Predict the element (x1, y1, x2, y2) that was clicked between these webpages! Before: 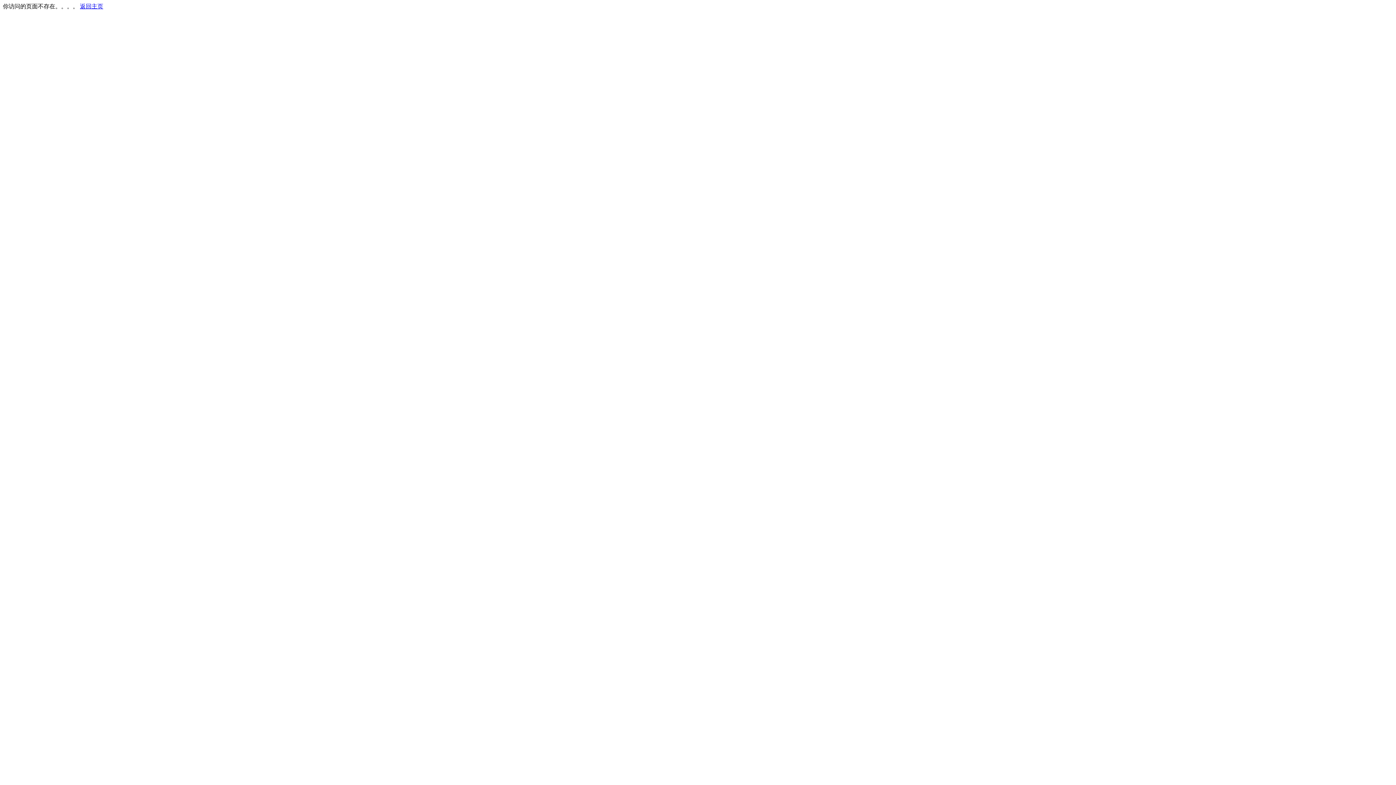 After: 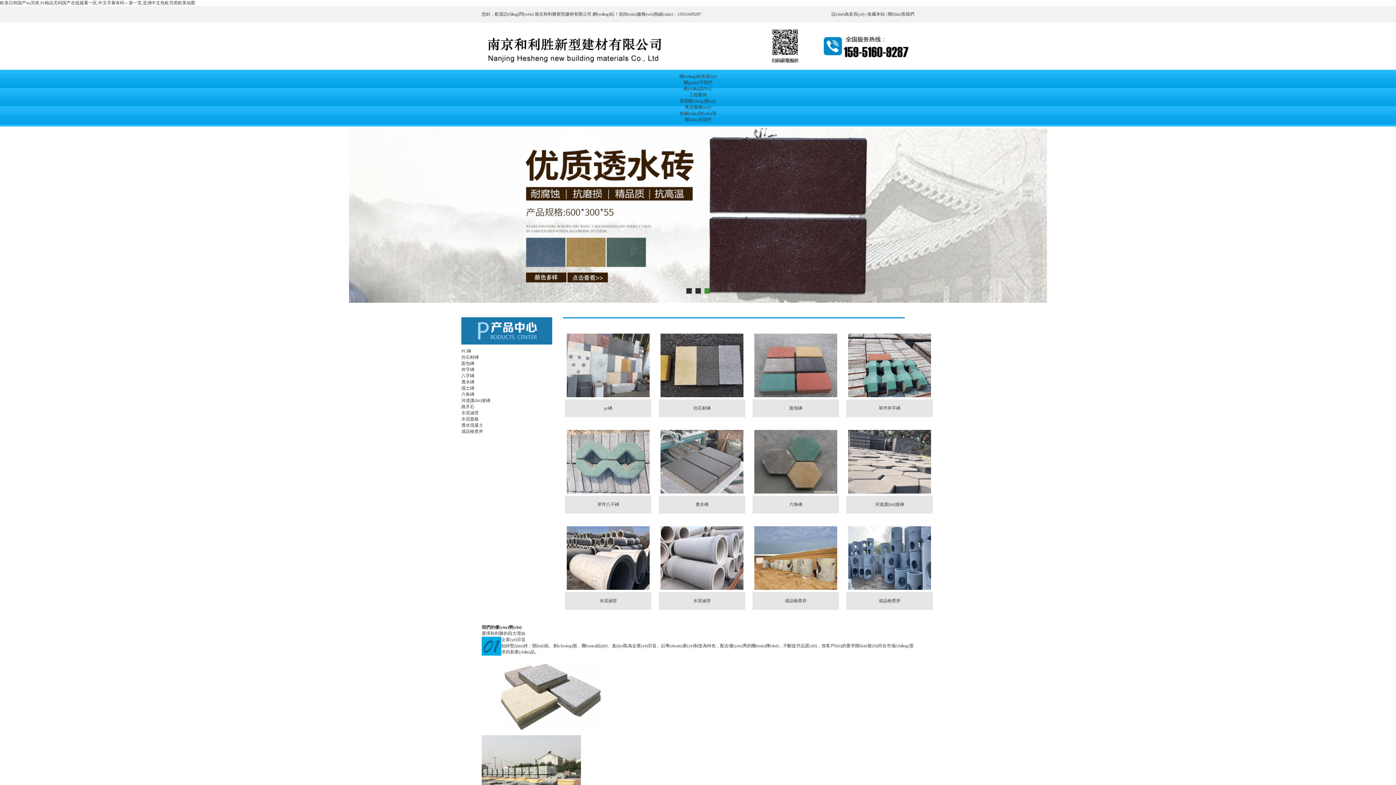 Action: label: 返回主页 bbox: (80, 3, 103, 9)